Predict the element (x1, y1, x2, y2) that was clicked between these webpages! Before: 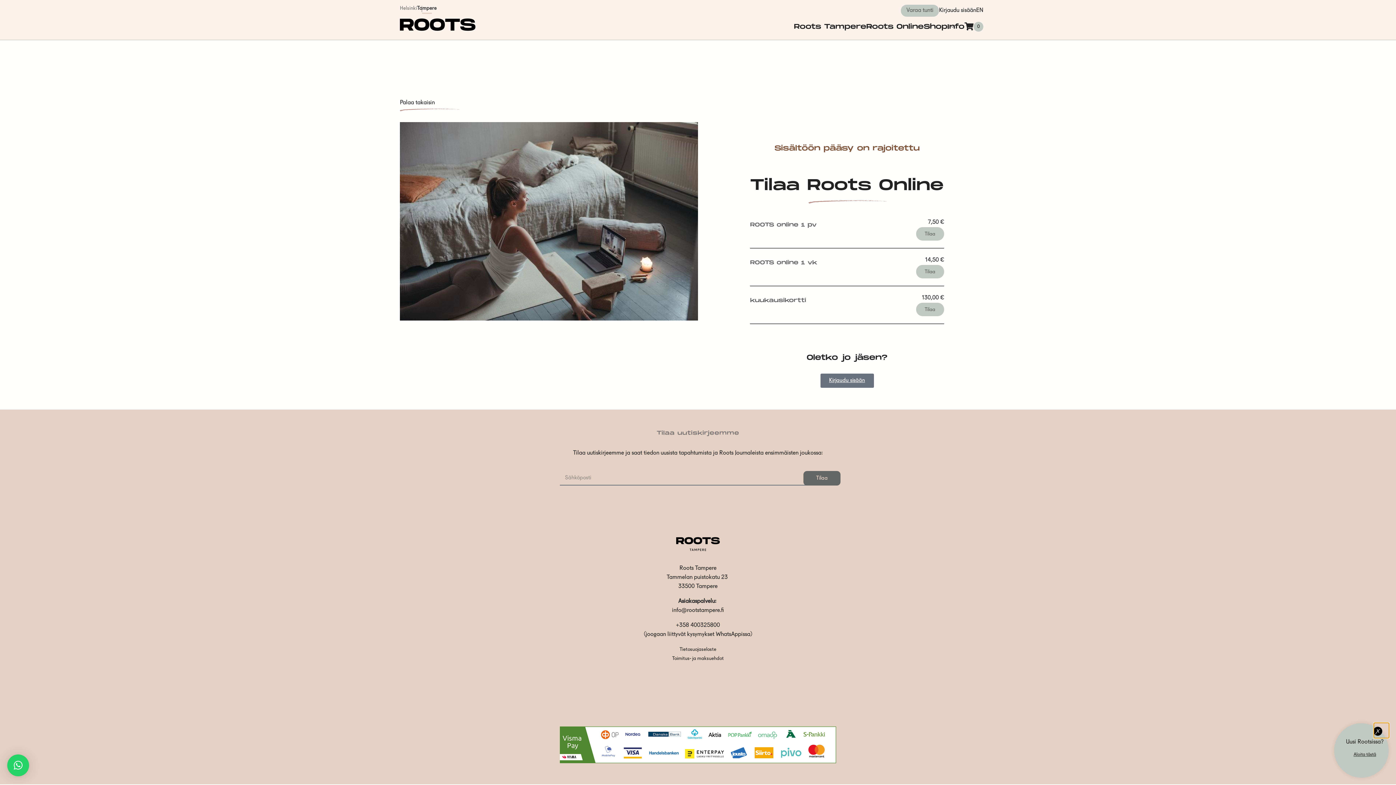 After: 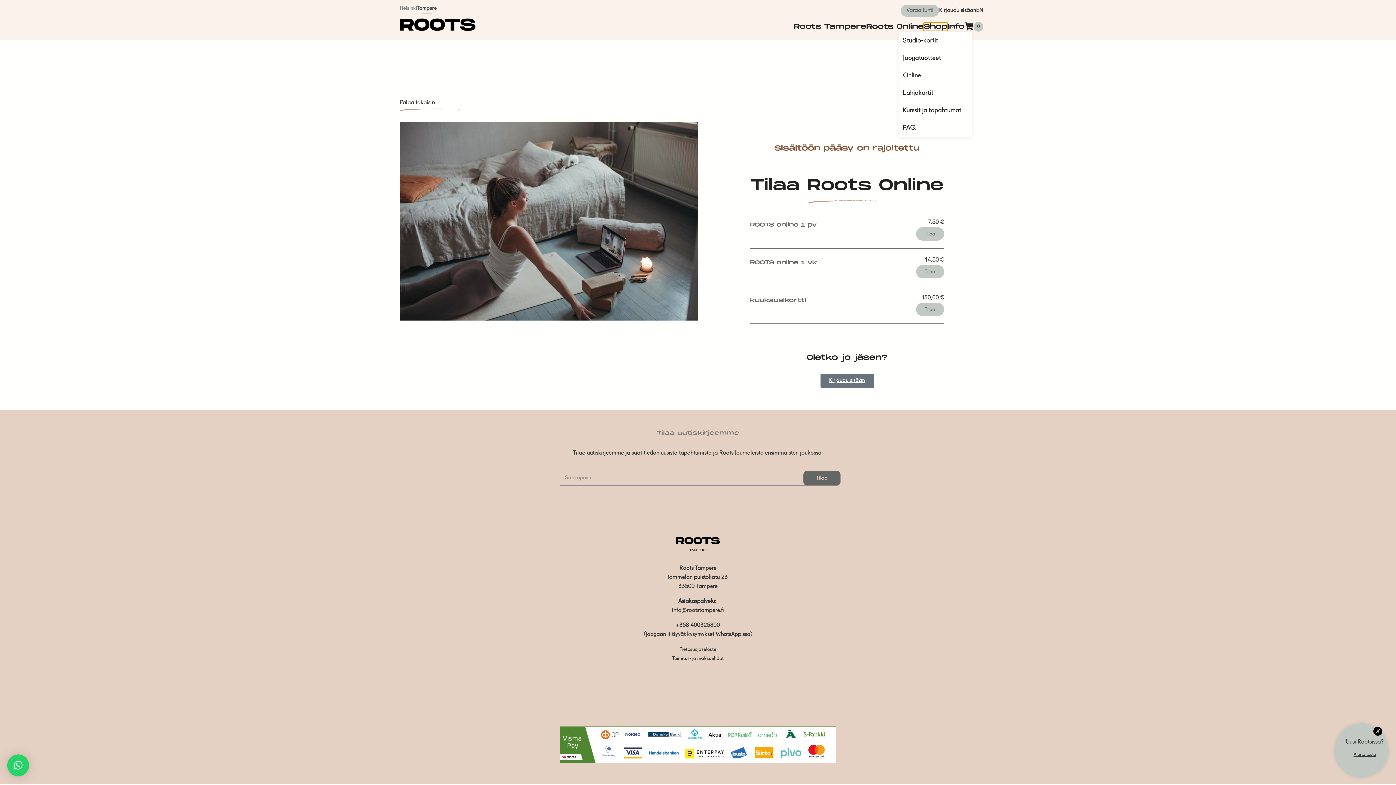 Action: label: Shop bbox: (924, 22, 947, 30)